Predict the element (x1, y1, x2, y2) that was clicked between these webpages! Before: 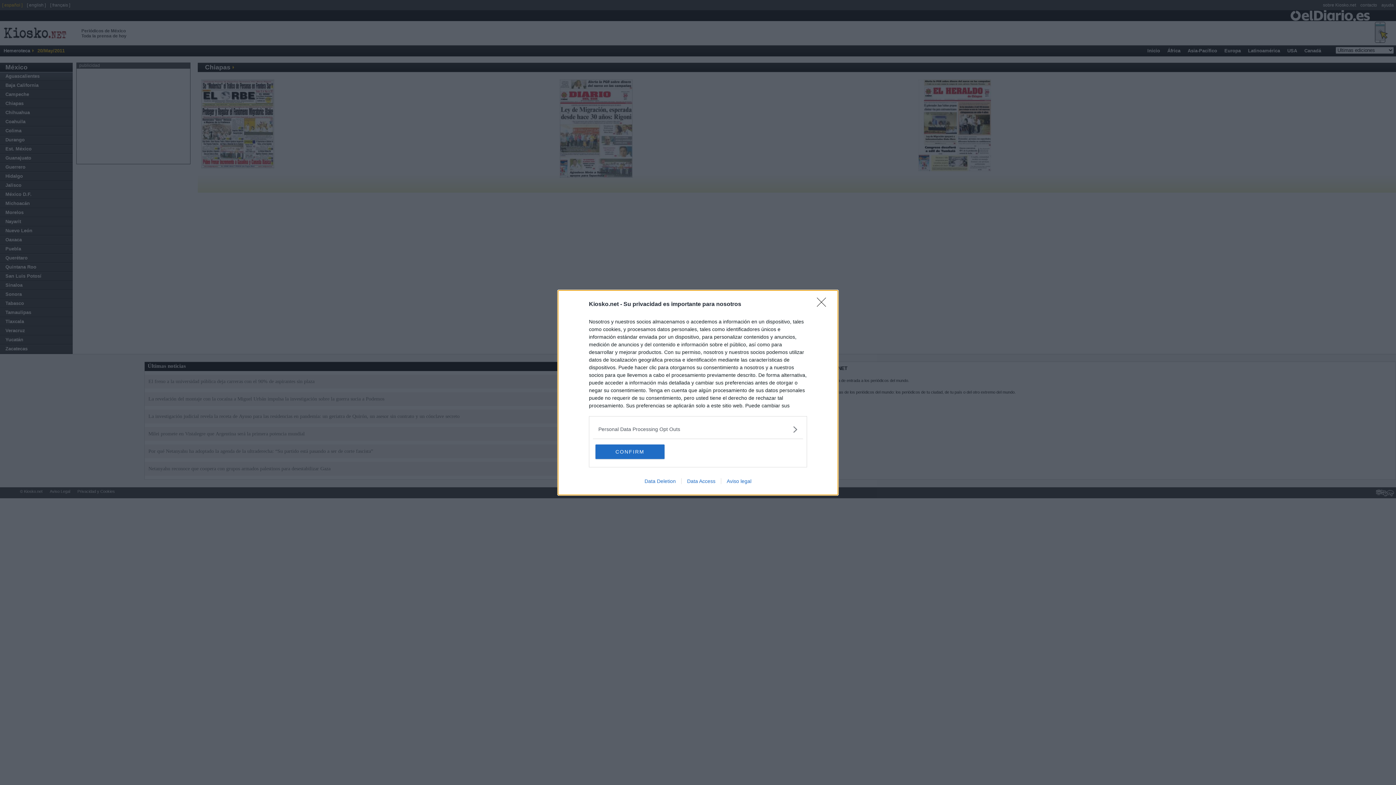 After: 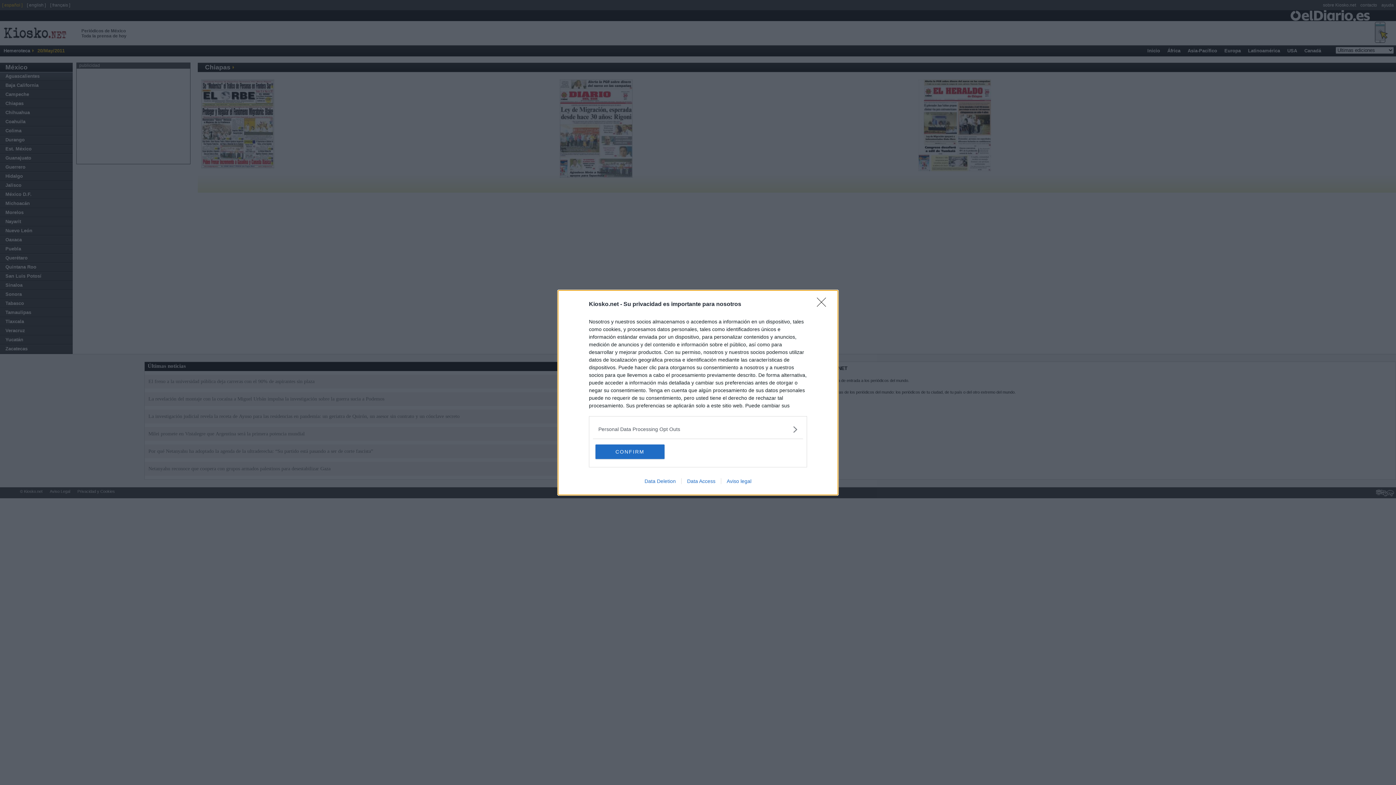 Action: label: Data Deletion bbox: (639, 478, 681, 484)